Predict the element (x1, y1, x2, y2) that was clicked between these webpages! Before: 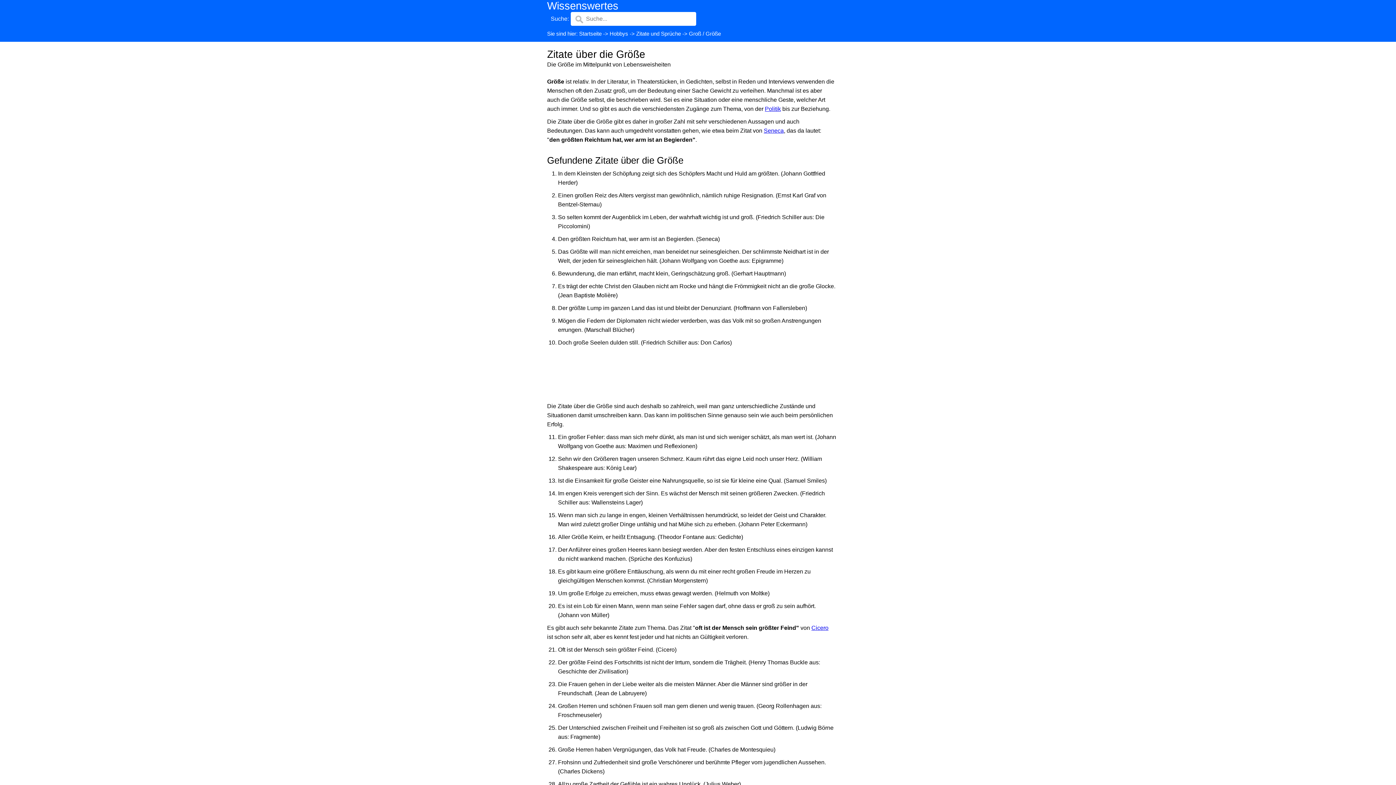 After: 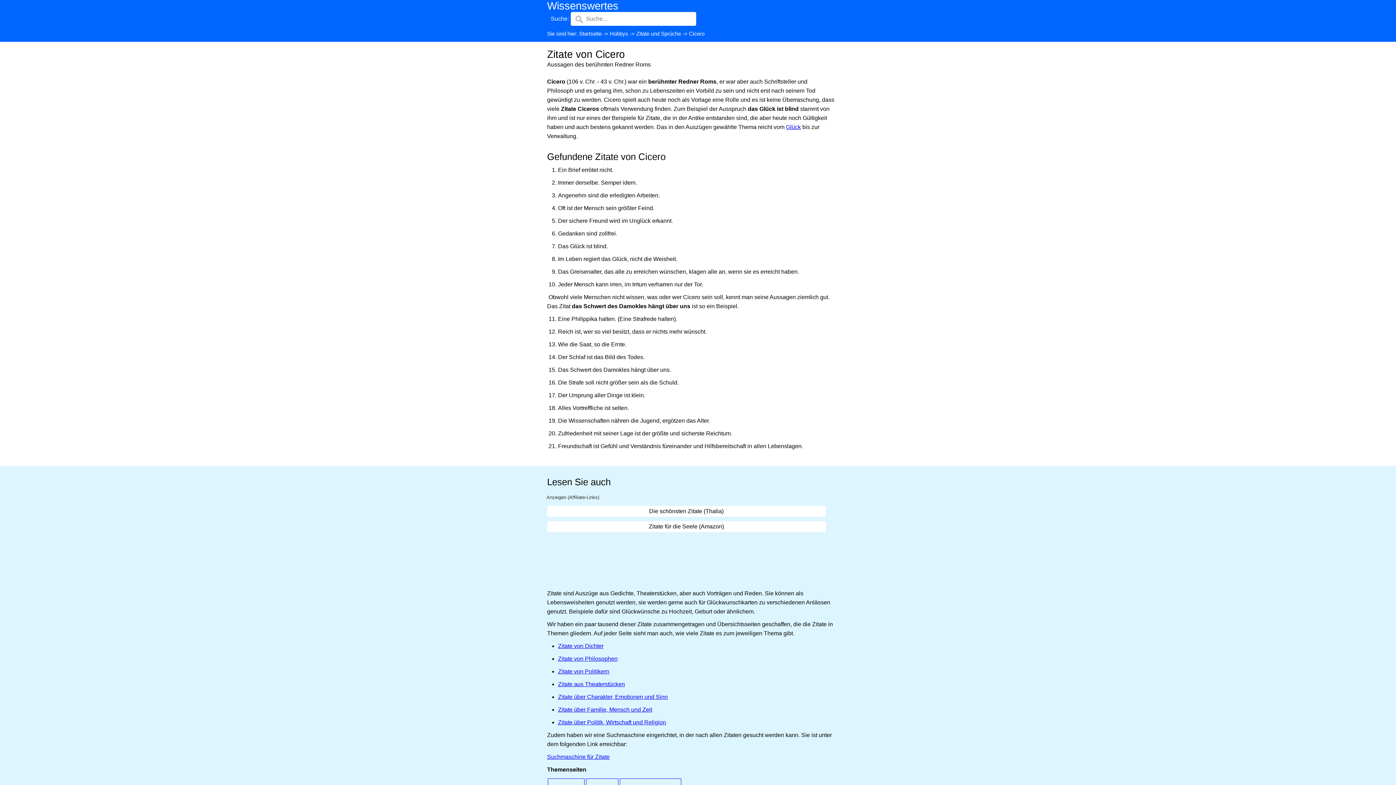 Action: bbox: (811, 625, 828, 631) label: Cicero